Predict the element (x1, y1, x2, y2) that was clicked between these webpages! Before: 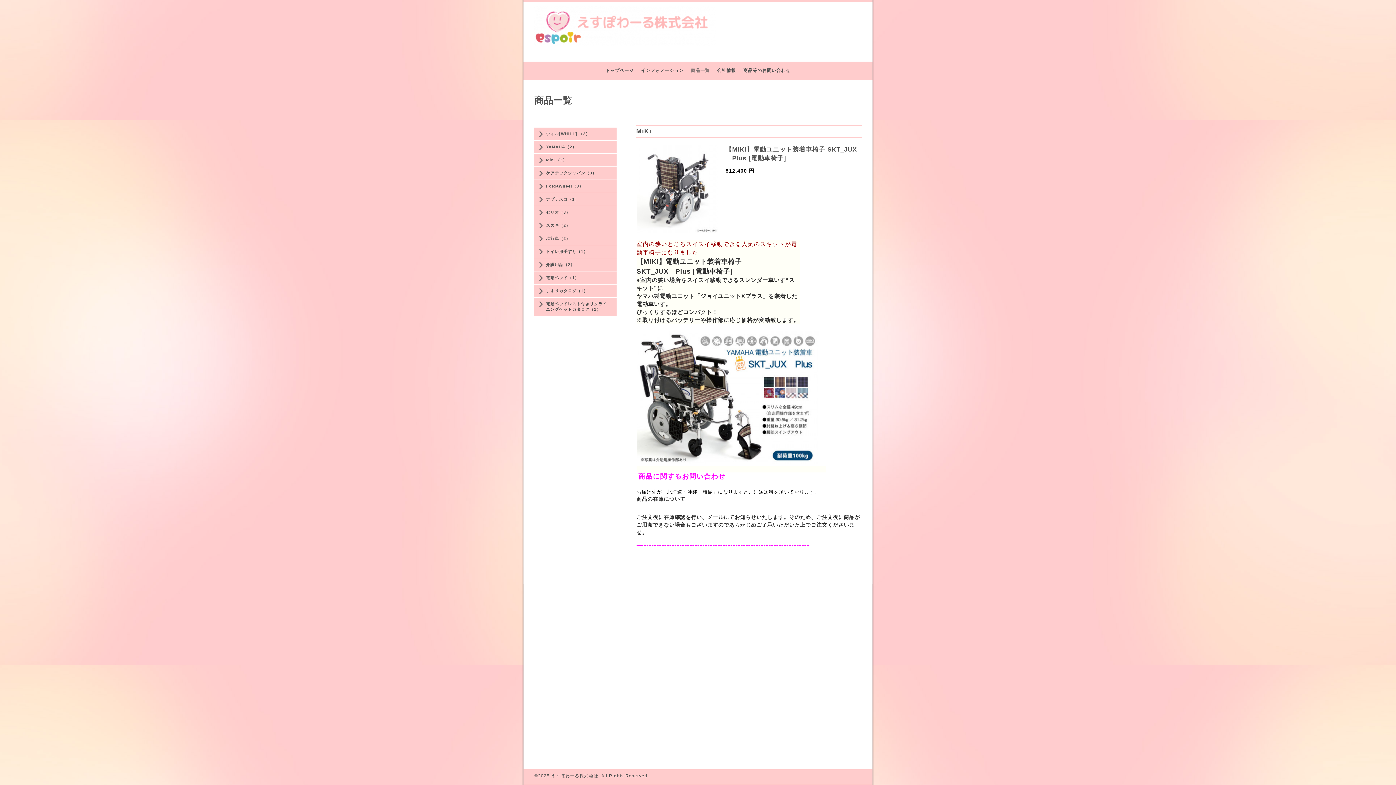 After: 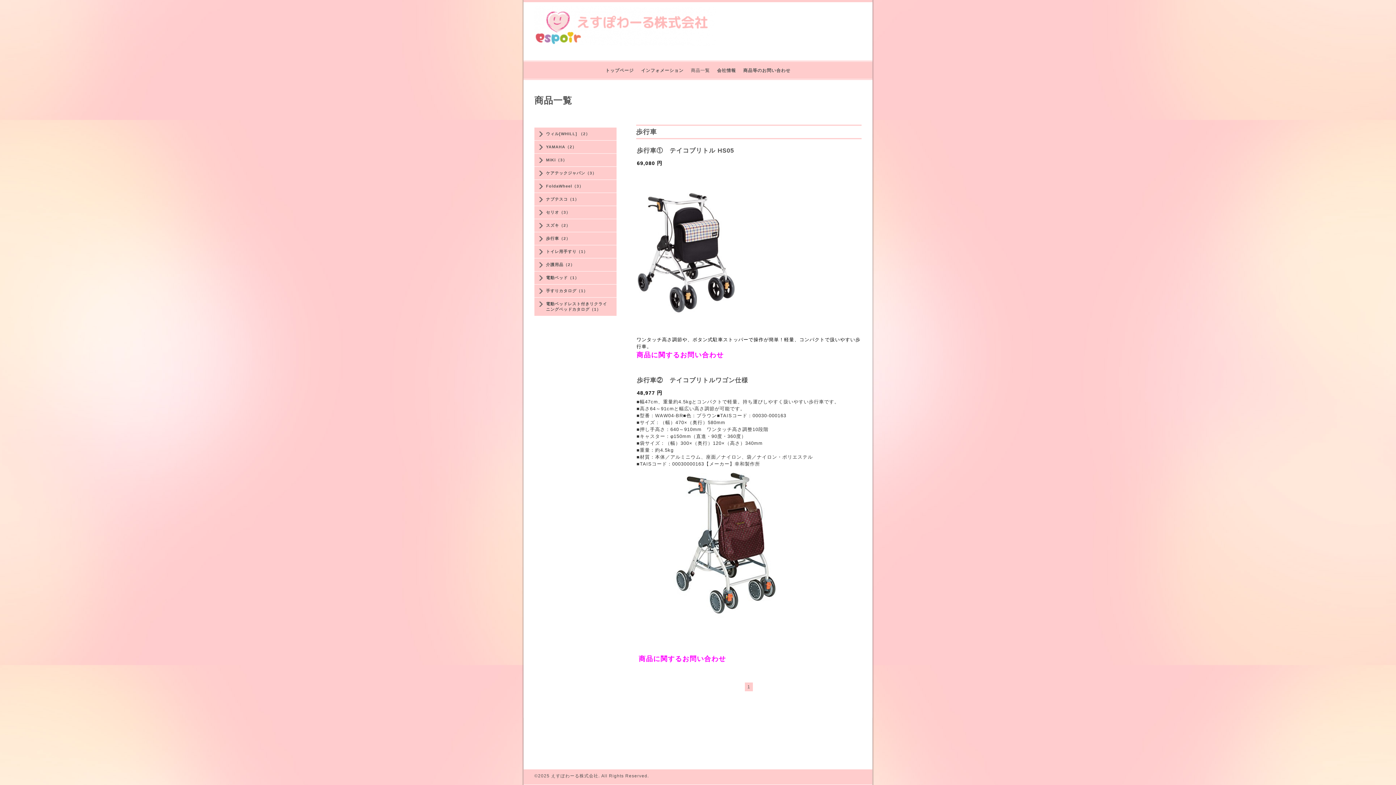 Action: label: 歩行車（2） bbox: (534, 235, 616, 241)